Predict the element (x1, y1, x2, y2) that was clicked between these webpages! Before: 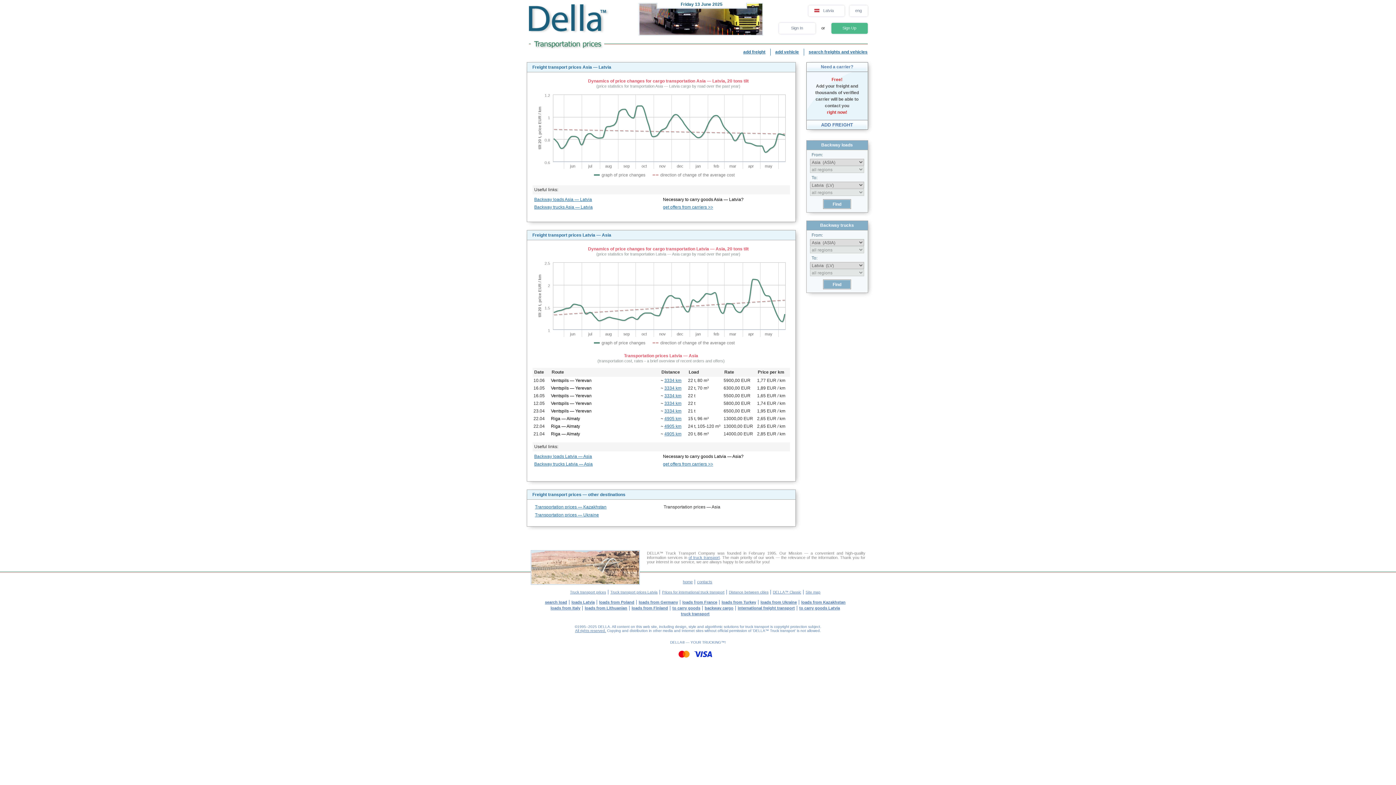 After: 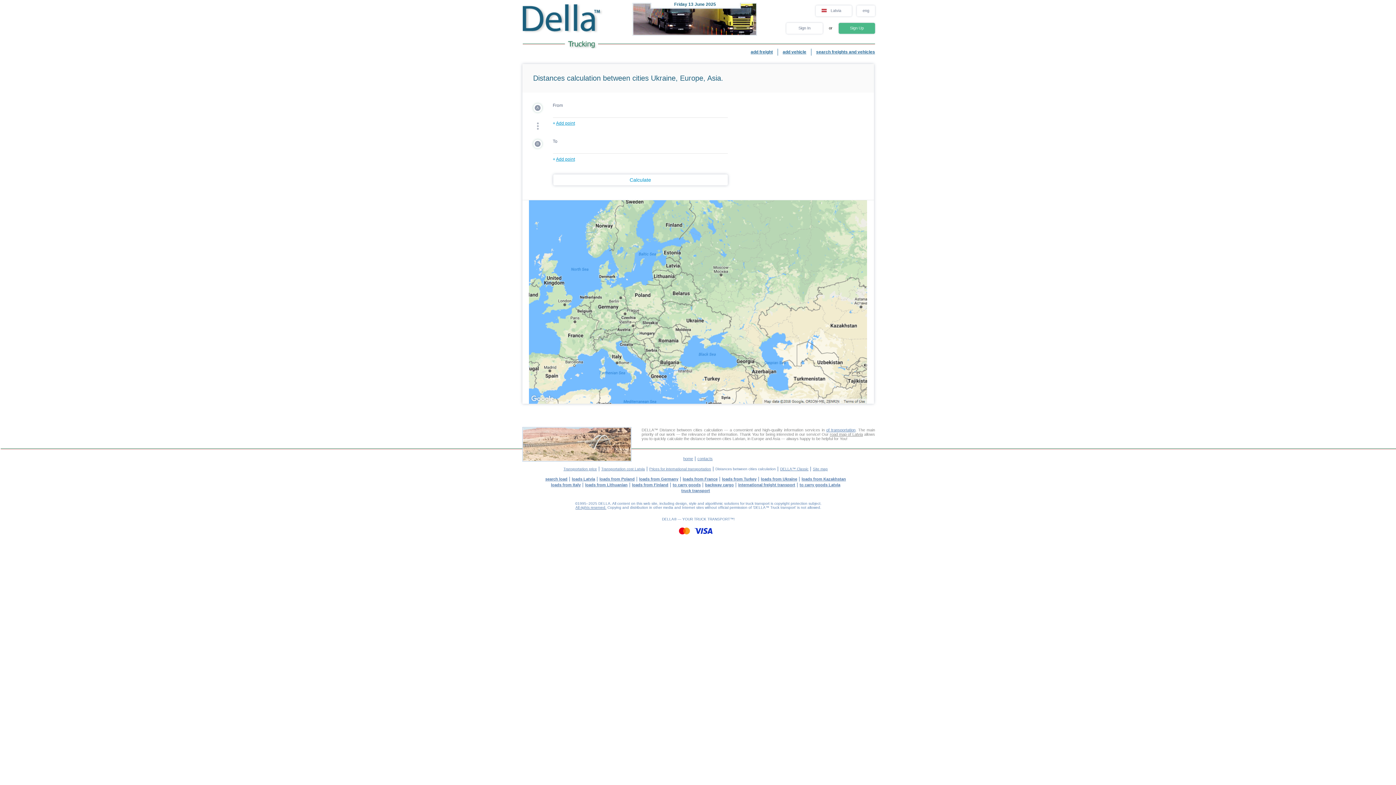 Action: label: Distance between cities bbox: (729, 590, 768, 594)